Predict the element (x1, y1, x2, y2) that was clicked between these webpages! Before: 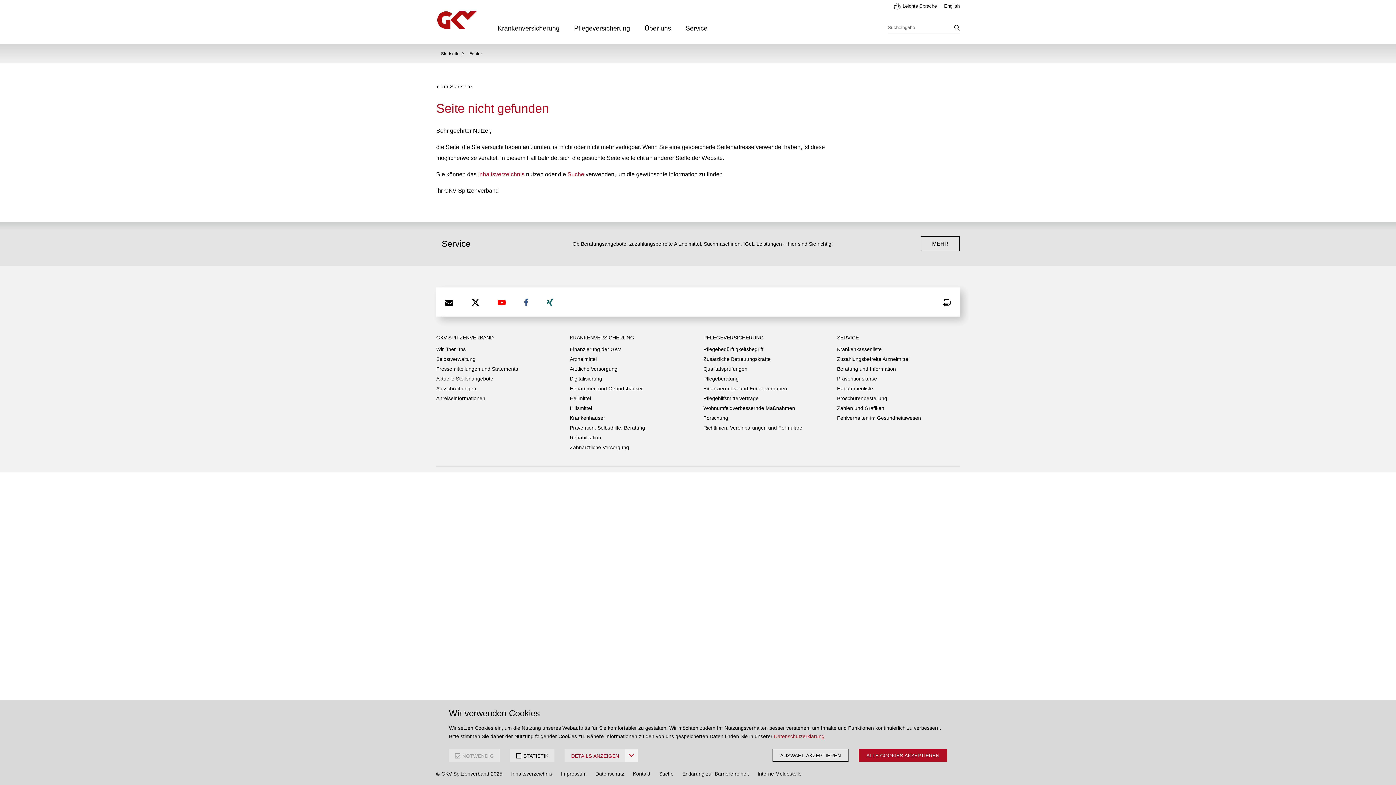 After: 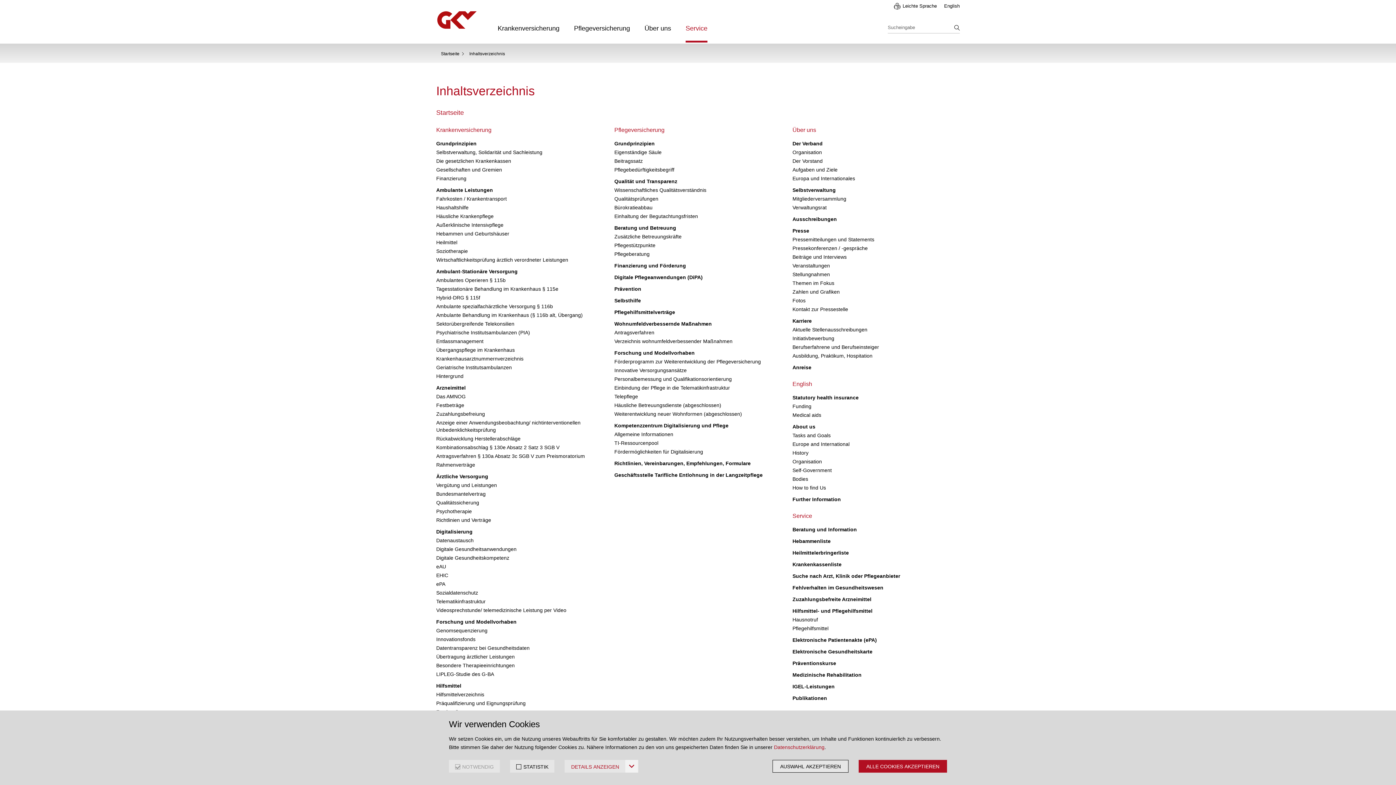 Action: label: Inhaltsverzeichnis bbox: (511, 770, 552, 778)